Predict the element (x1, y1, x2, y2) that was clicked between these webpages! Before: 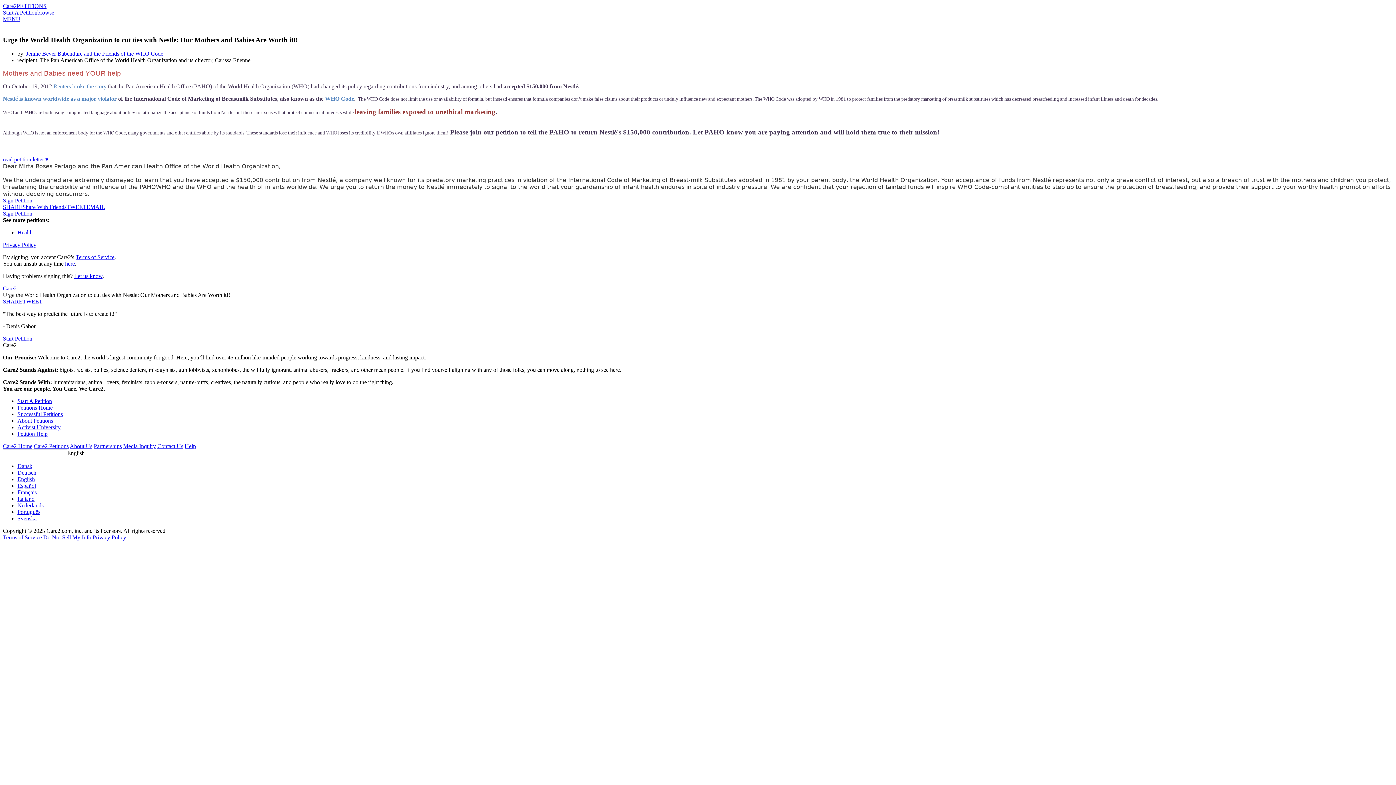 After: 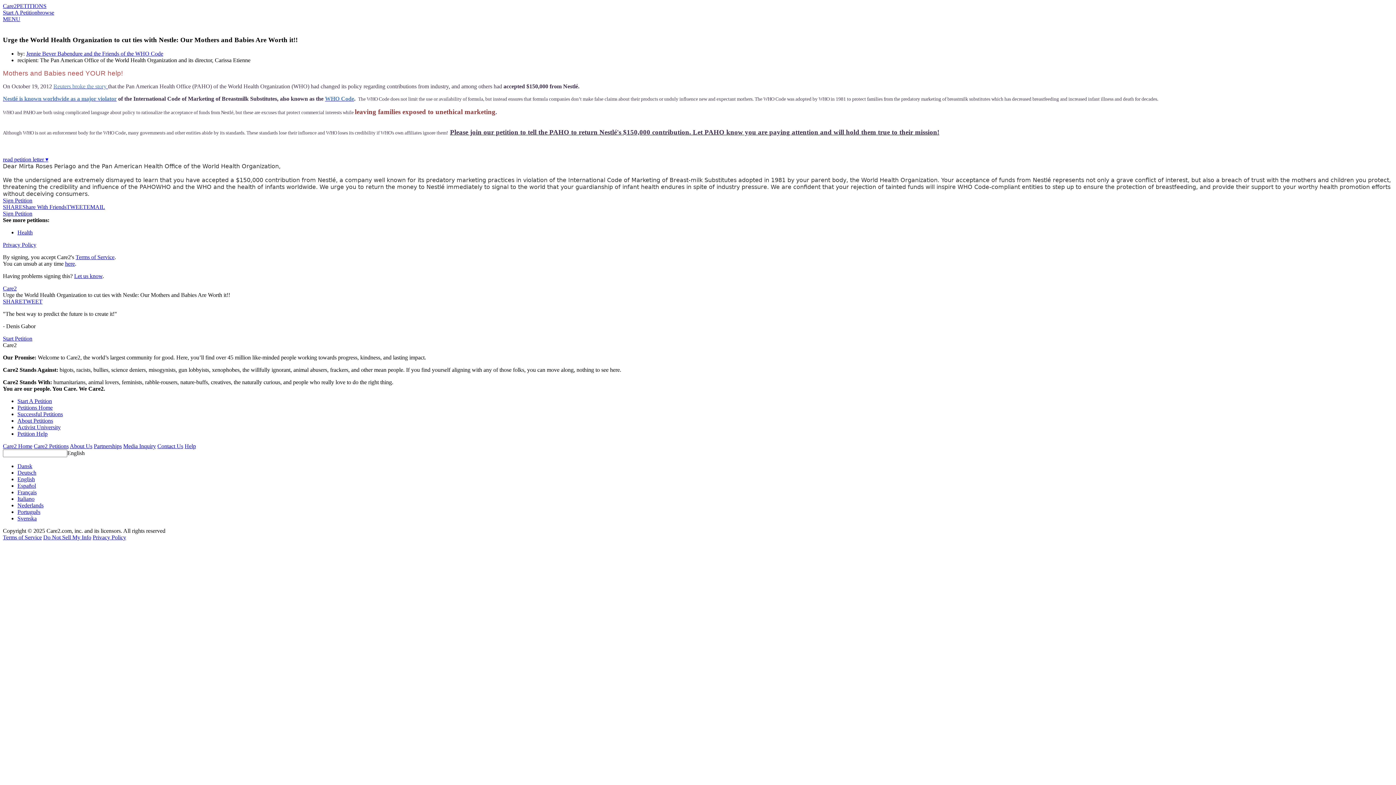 Action: label: Svenska bbox: (17, 515, 36, 521)